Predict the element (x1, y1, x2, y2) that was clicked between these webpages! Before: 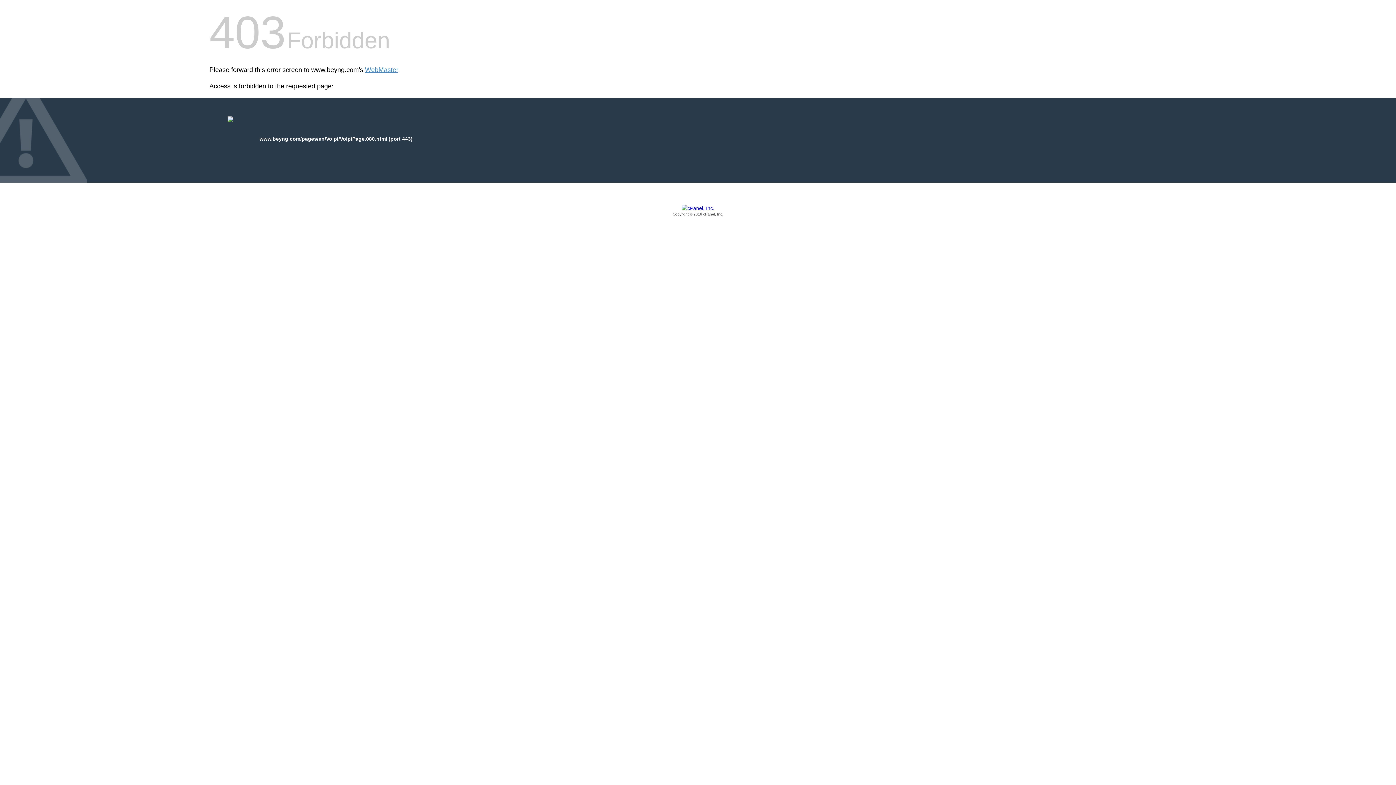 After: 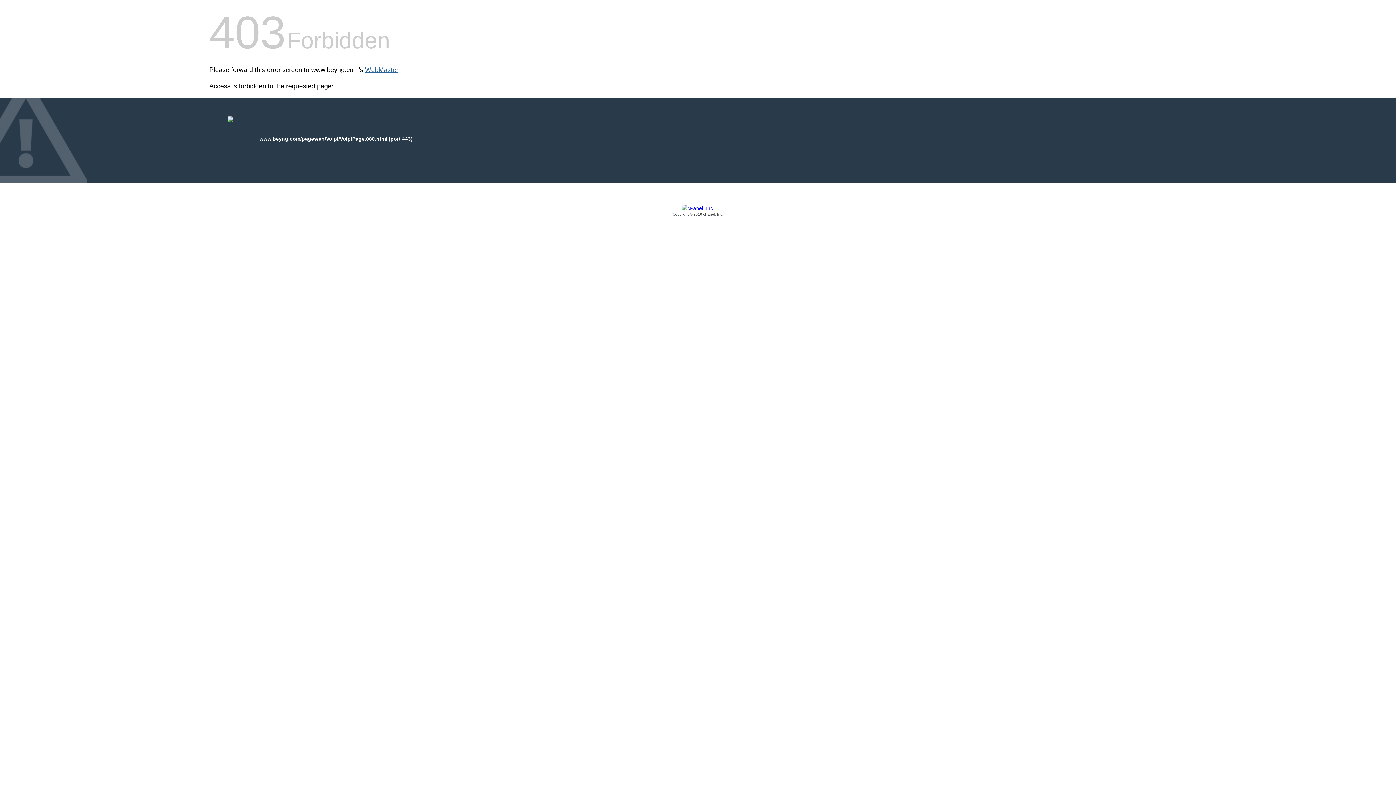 Action: bbox: (365, 66, 398, 73) label: WebMaster